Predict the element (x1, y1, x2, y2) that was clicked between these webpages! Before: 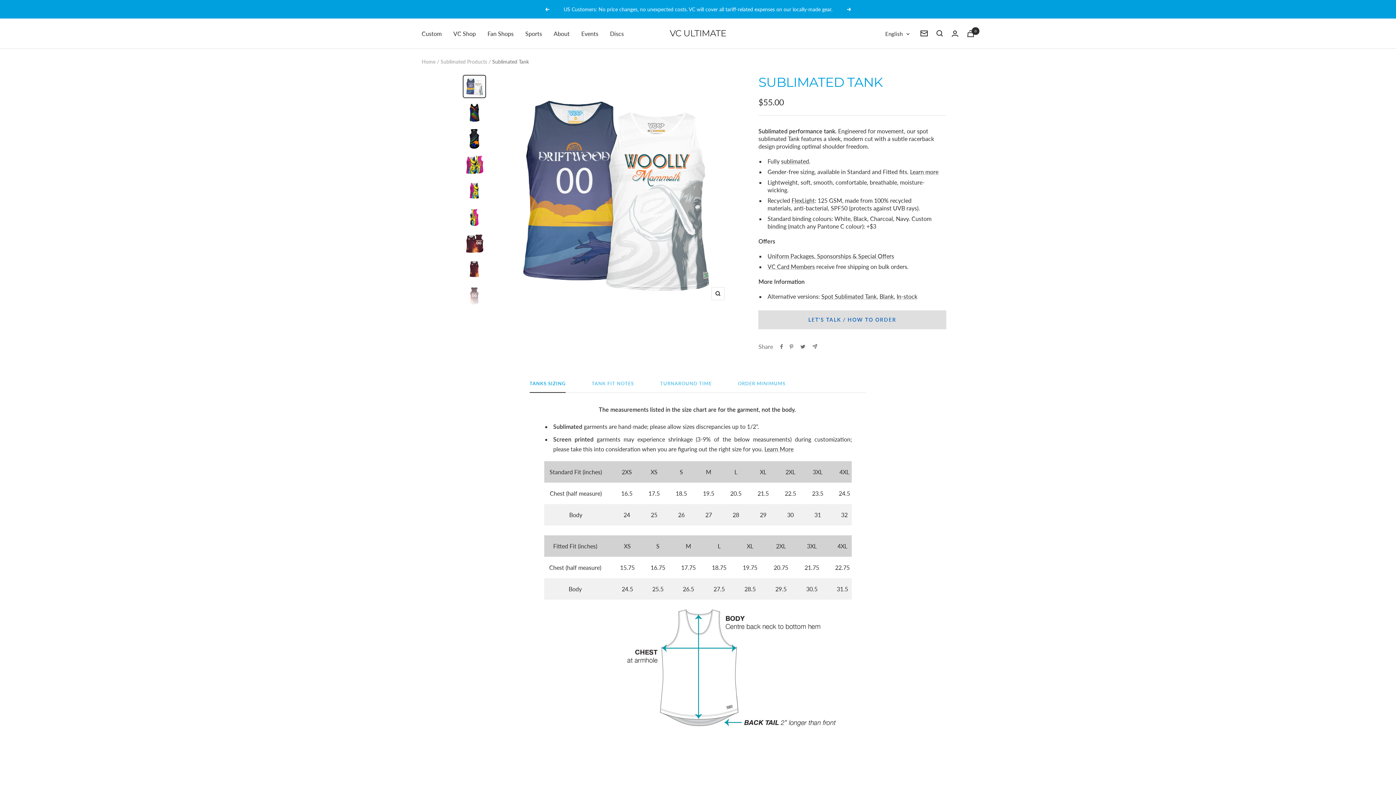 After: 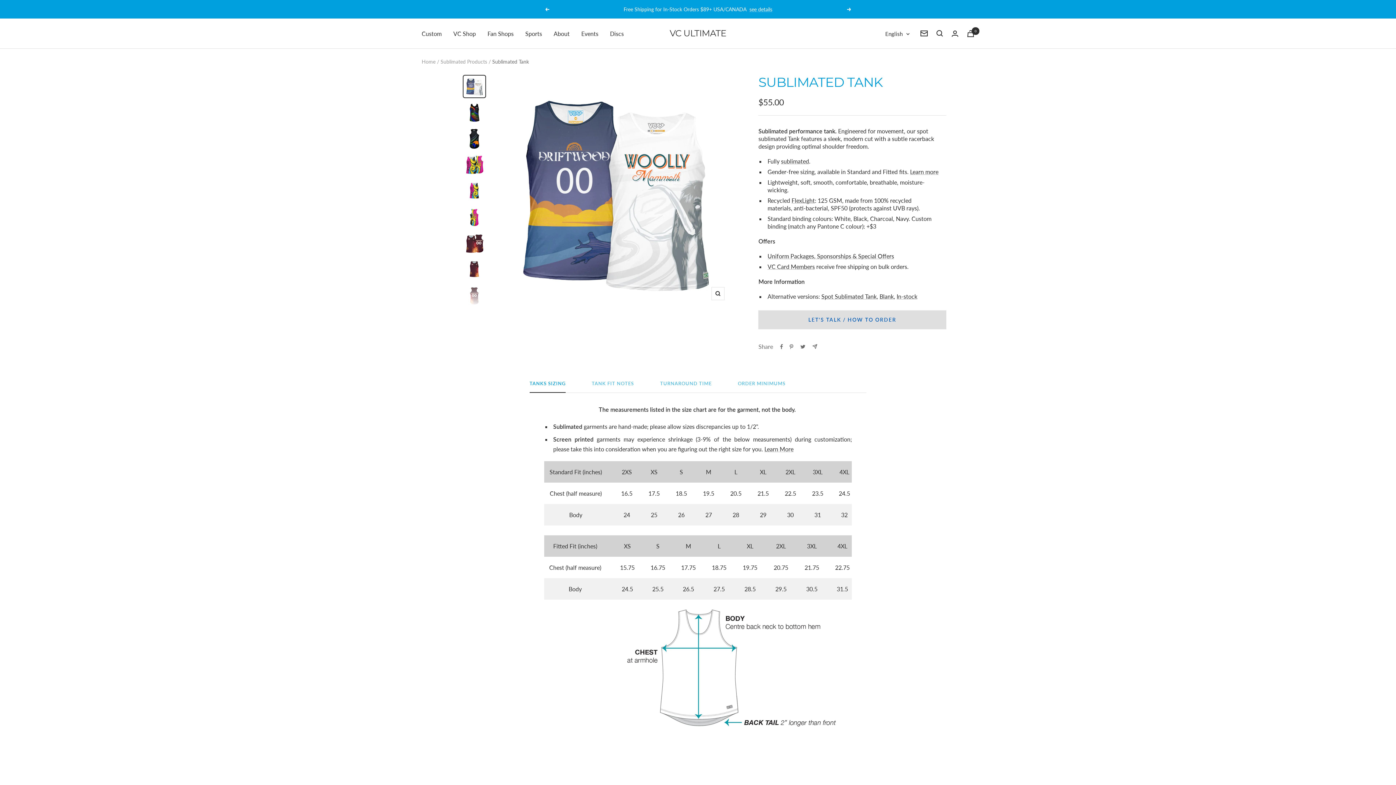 Action: label: Previous bbox: (544, 7, 549, 11)